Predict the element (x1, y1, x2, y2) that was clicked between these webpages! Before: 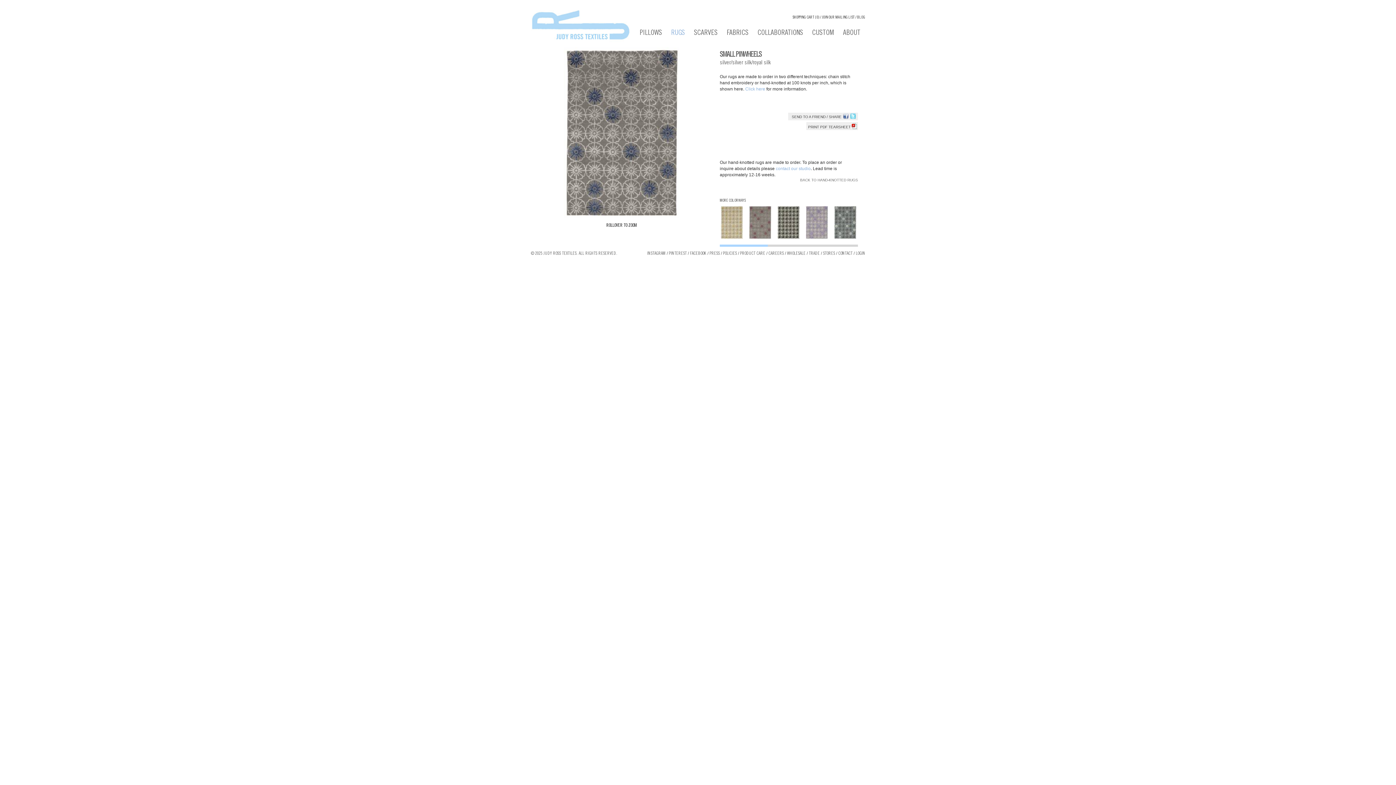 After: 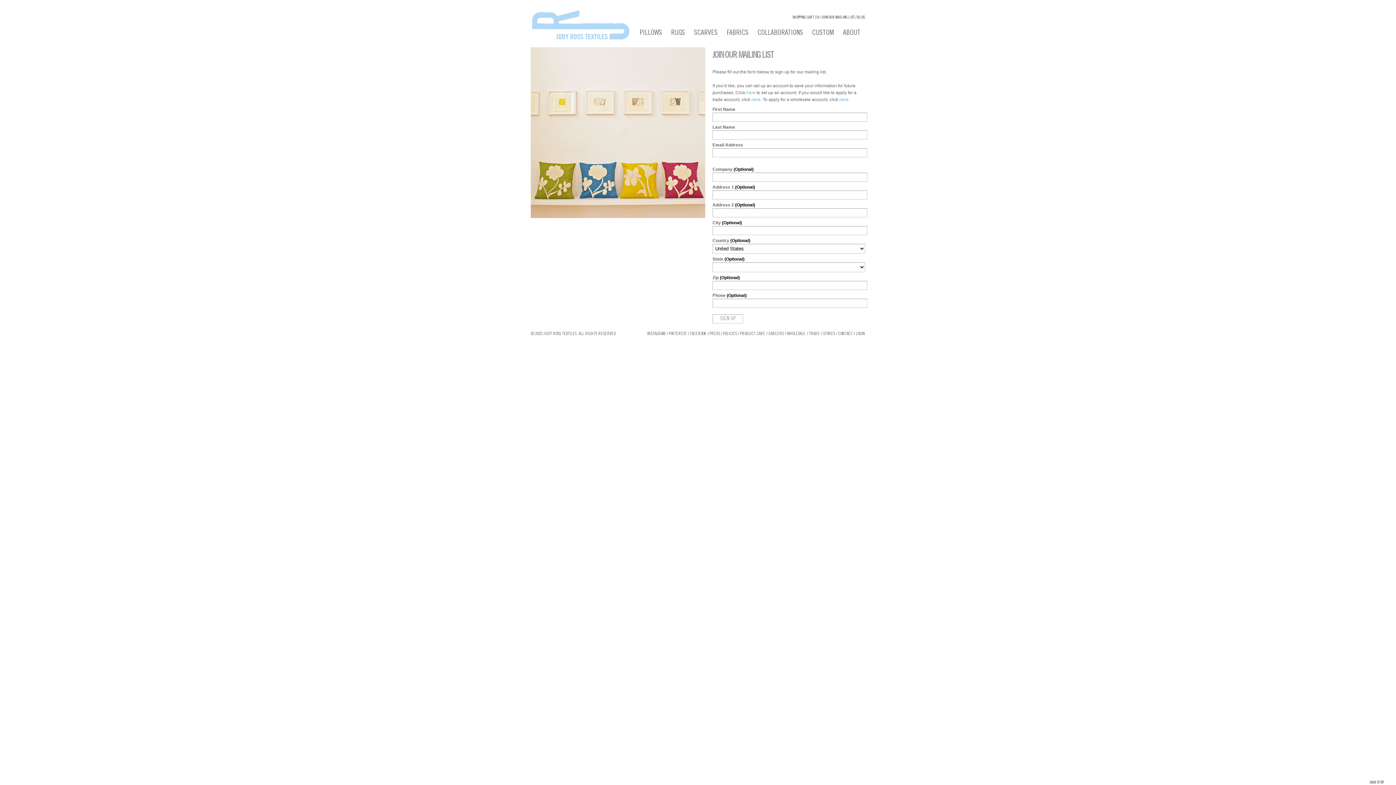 Action: bbox: (822, 15, 854, 19) label: JOIN OUR MAILING LIST